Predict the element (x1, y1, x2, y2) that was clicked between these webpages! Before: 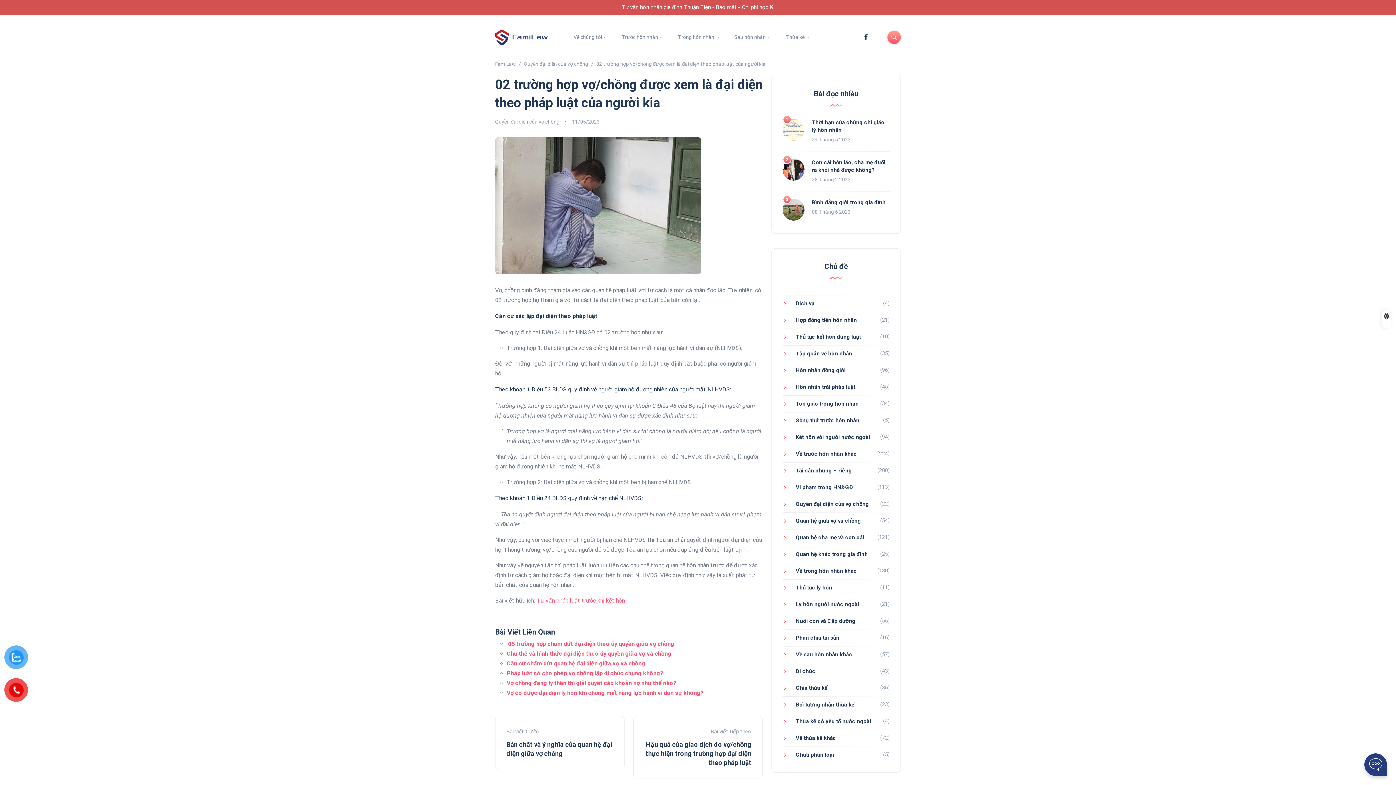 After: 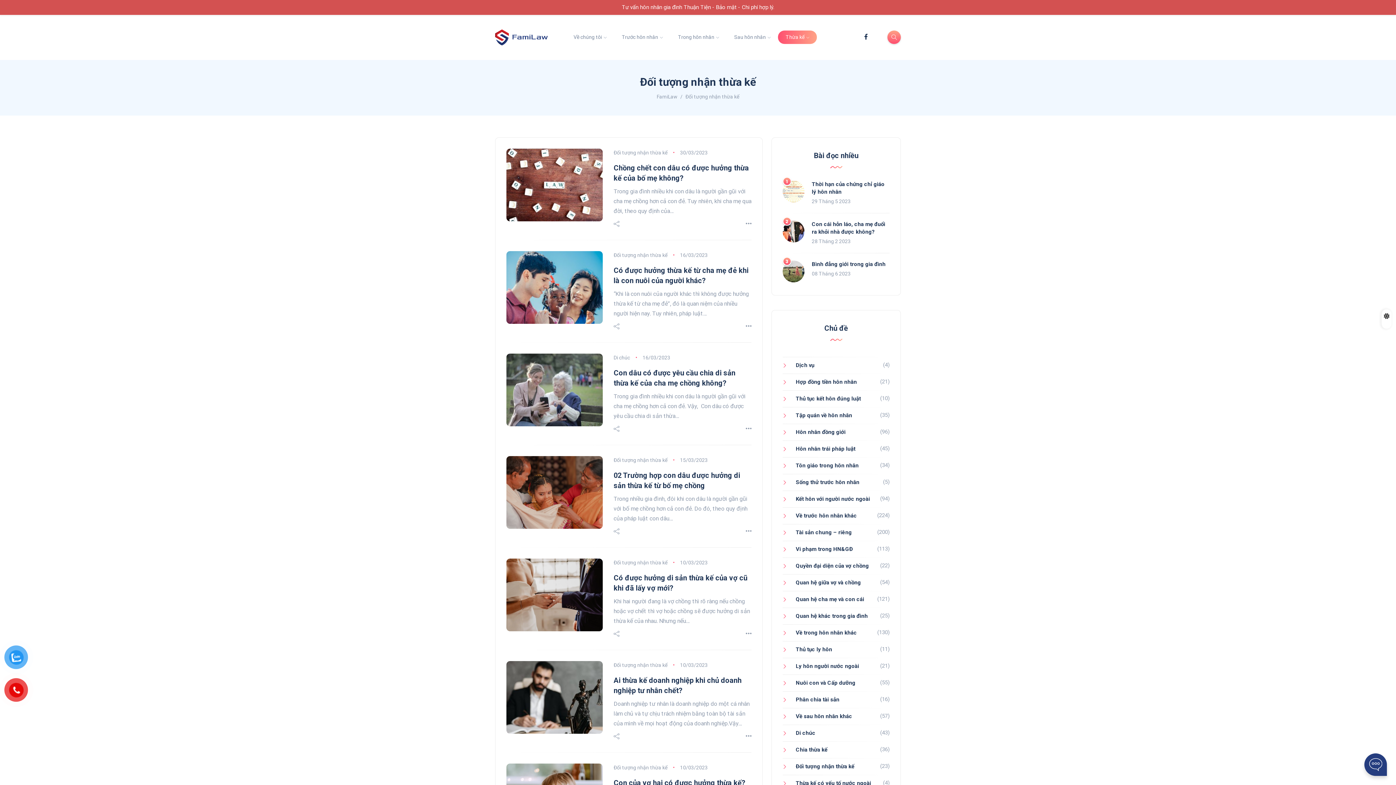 Action: label: Đối tượng nhận thừa kế bbox: (782, 701, 854, 708)